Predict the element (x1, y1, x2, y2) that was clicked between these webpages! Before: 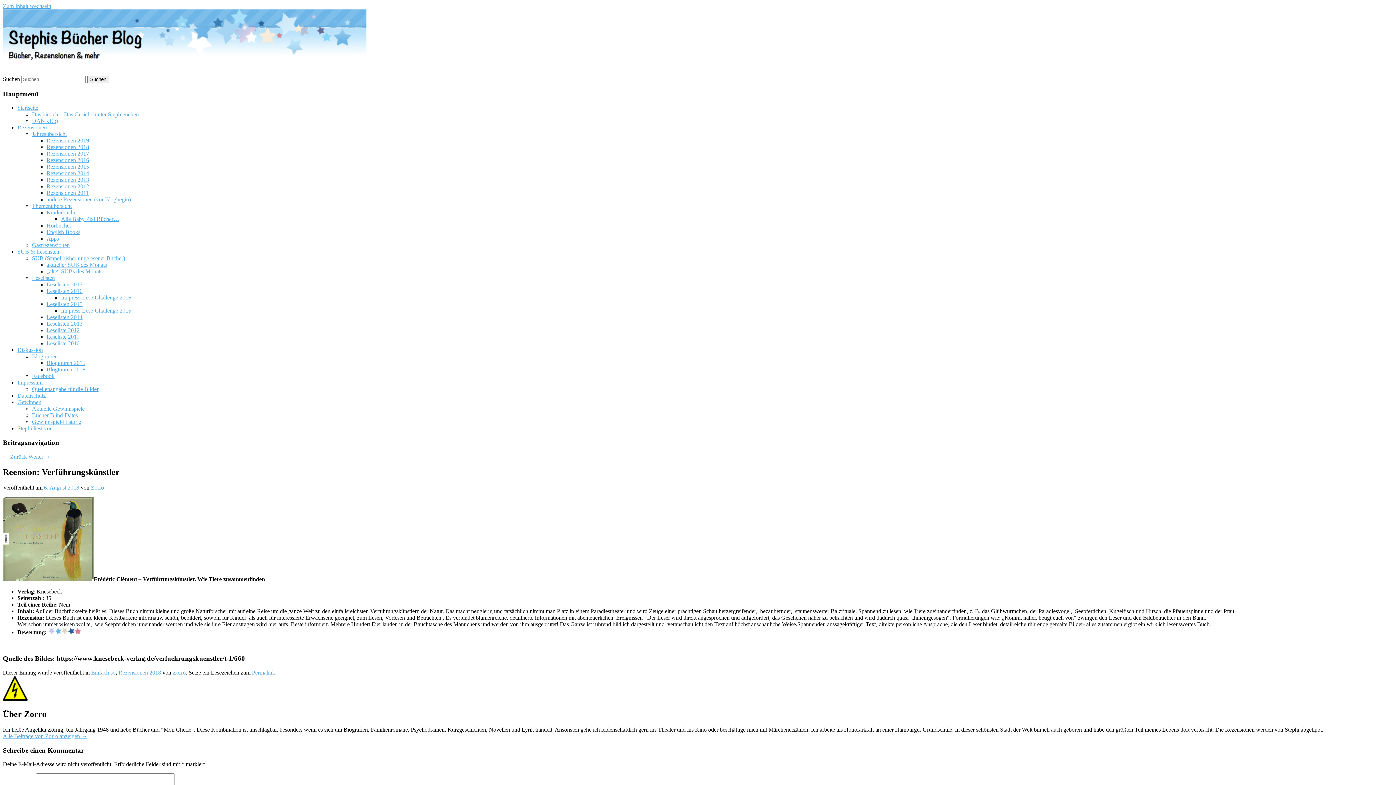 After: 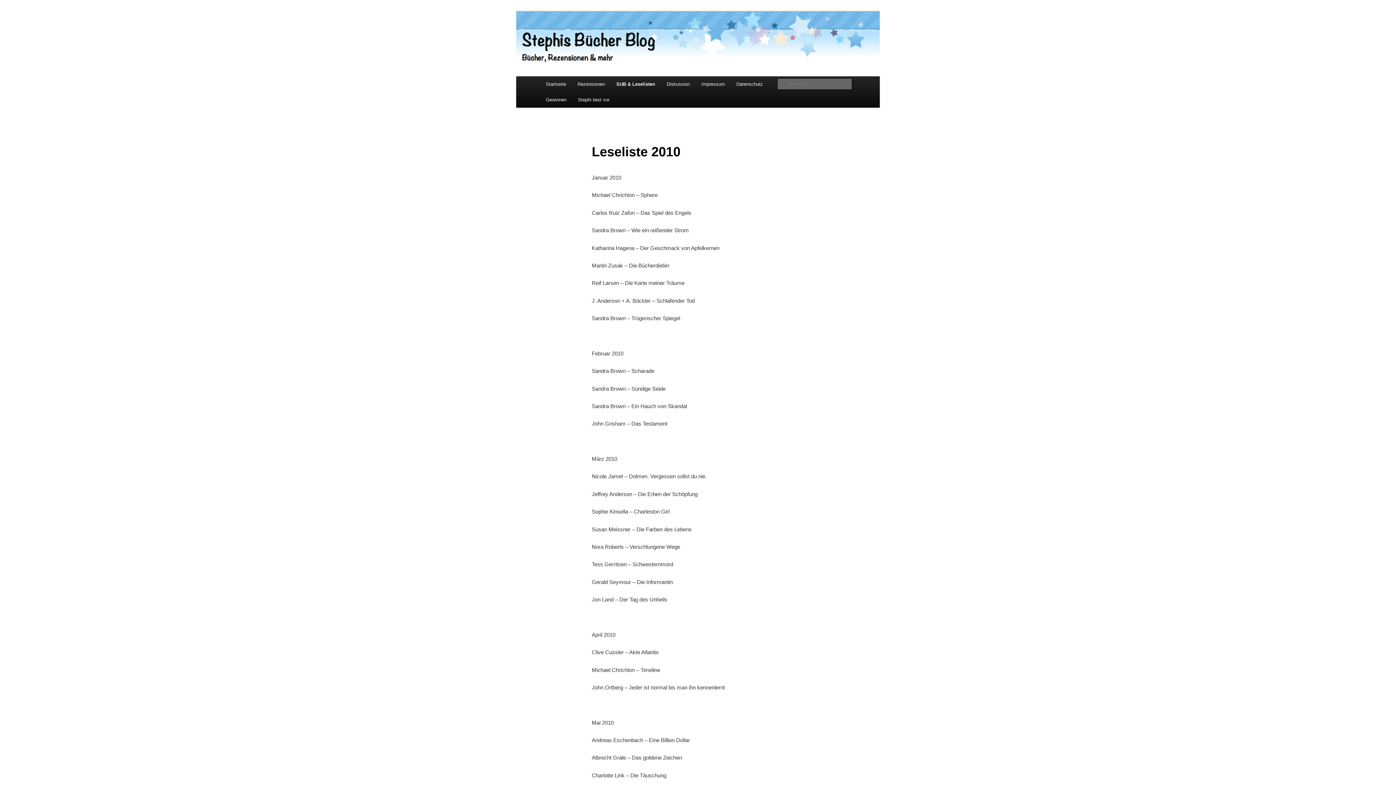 Action: label: Leseliste 2010 bbox: (46, 340, 79, 346)